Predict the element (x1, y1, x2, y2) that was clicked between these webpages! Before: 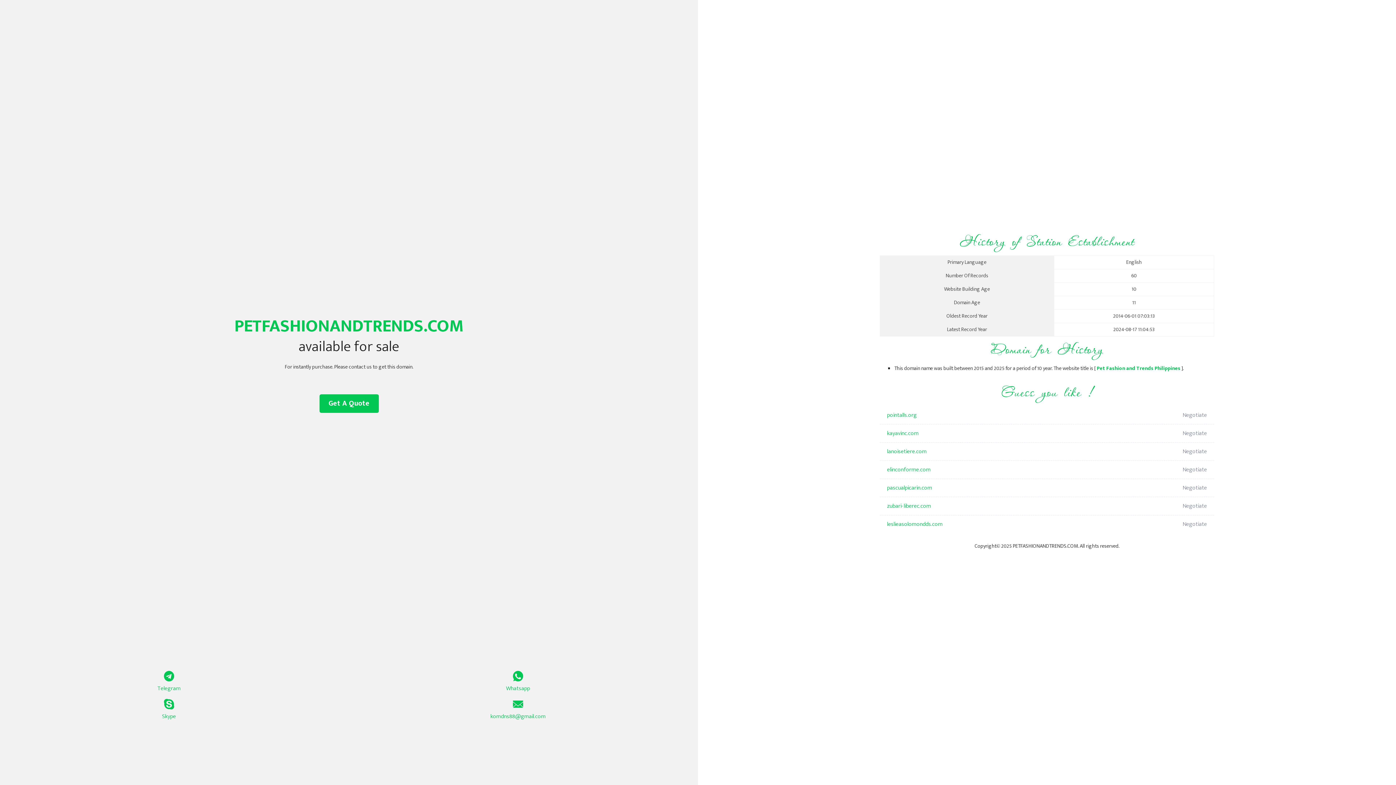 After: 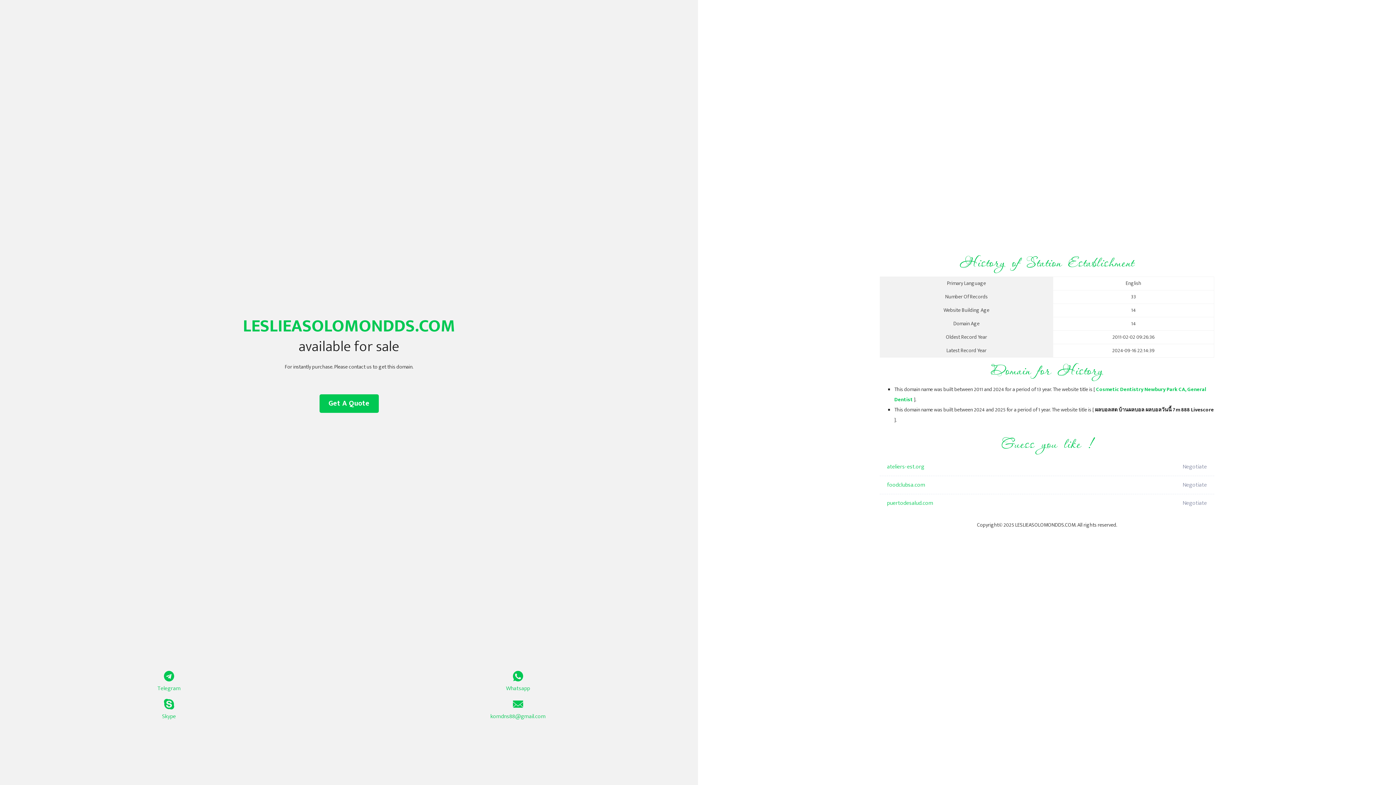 Action: bbox: (887, 515, 1098, 533) label: leslieasolomondds.com